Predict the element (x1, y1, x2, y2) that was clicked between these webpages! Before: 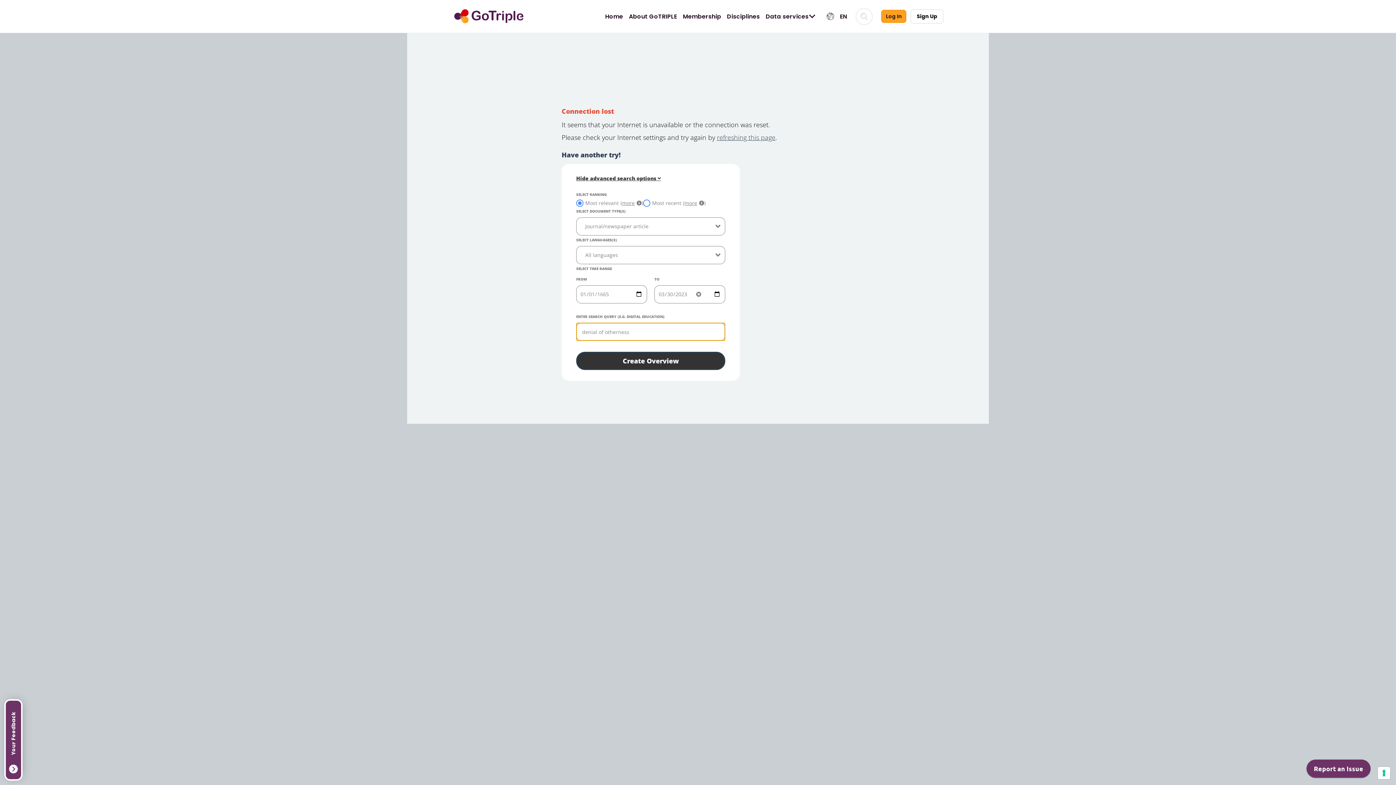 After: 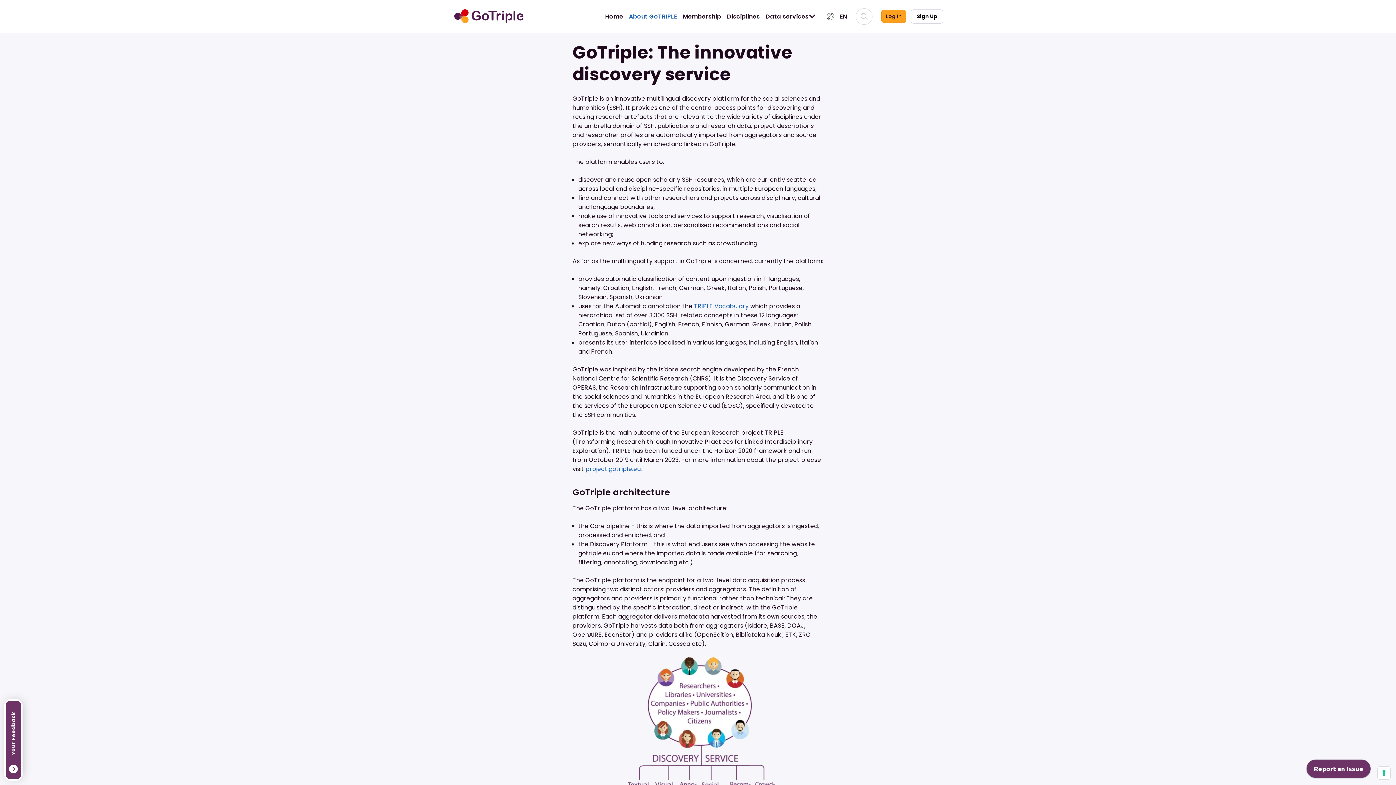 Action: label: About GoTRIPLE bbox: (629, 12, 677, 19)